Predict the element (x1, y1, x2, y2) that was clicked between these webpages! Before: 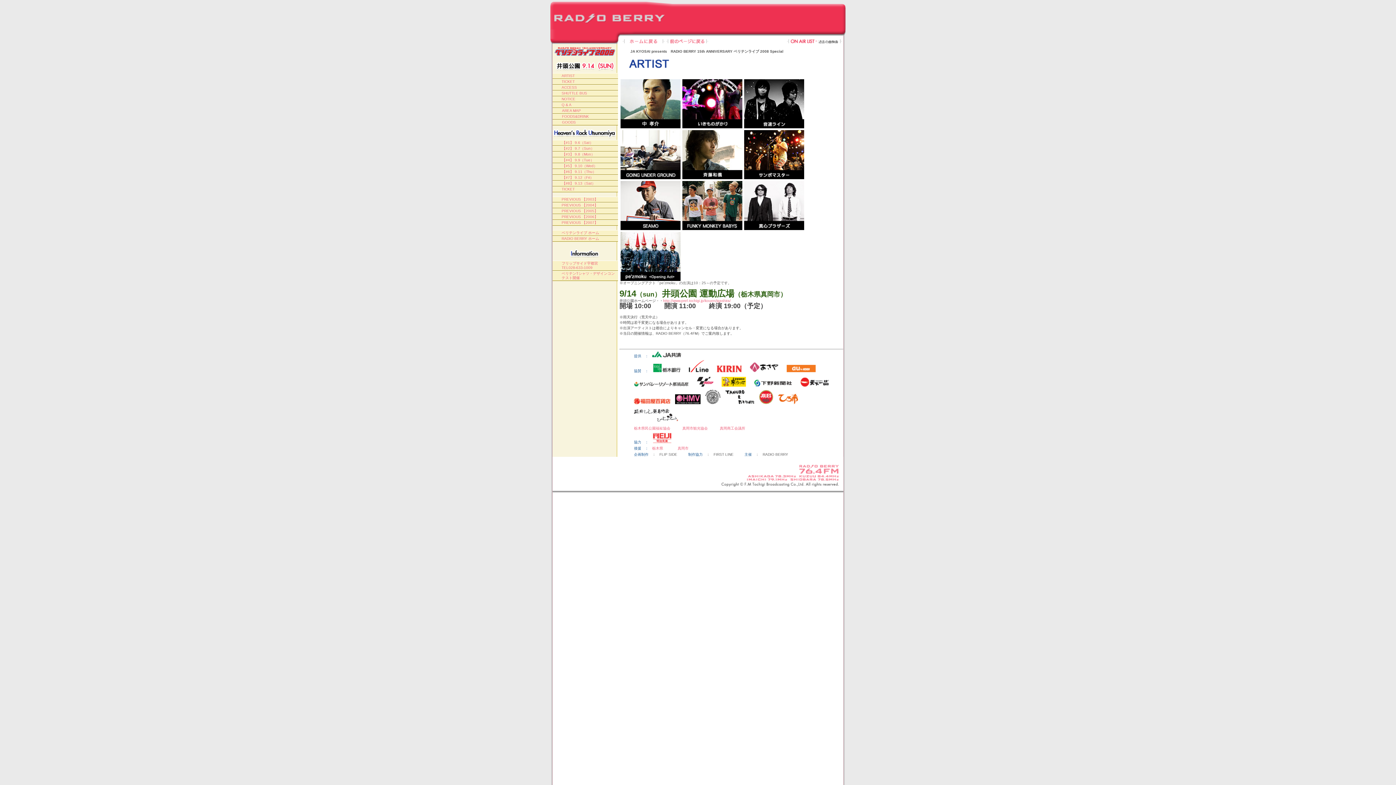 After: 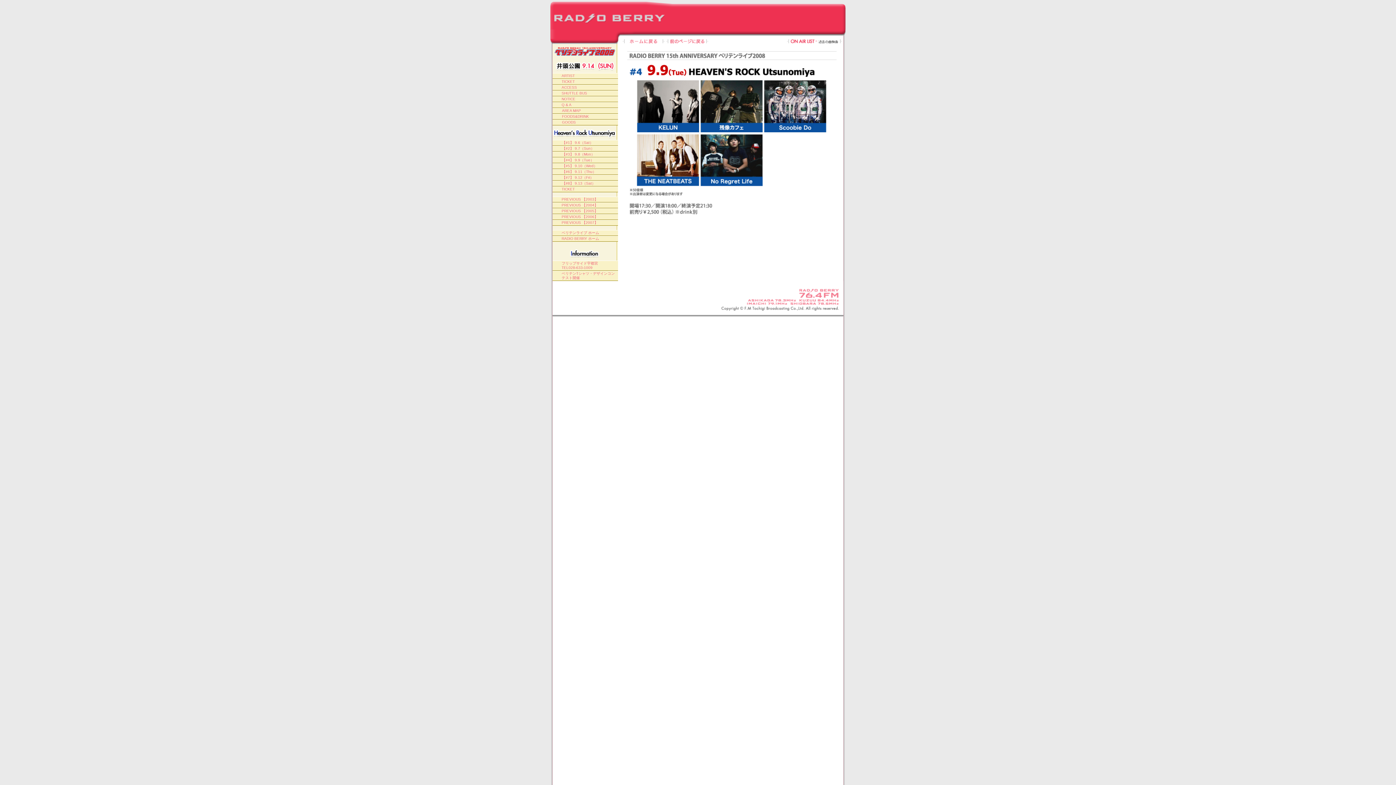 Action: label: 【#4】 9.9（Tue） bbox: (562, 158, 594, 162)